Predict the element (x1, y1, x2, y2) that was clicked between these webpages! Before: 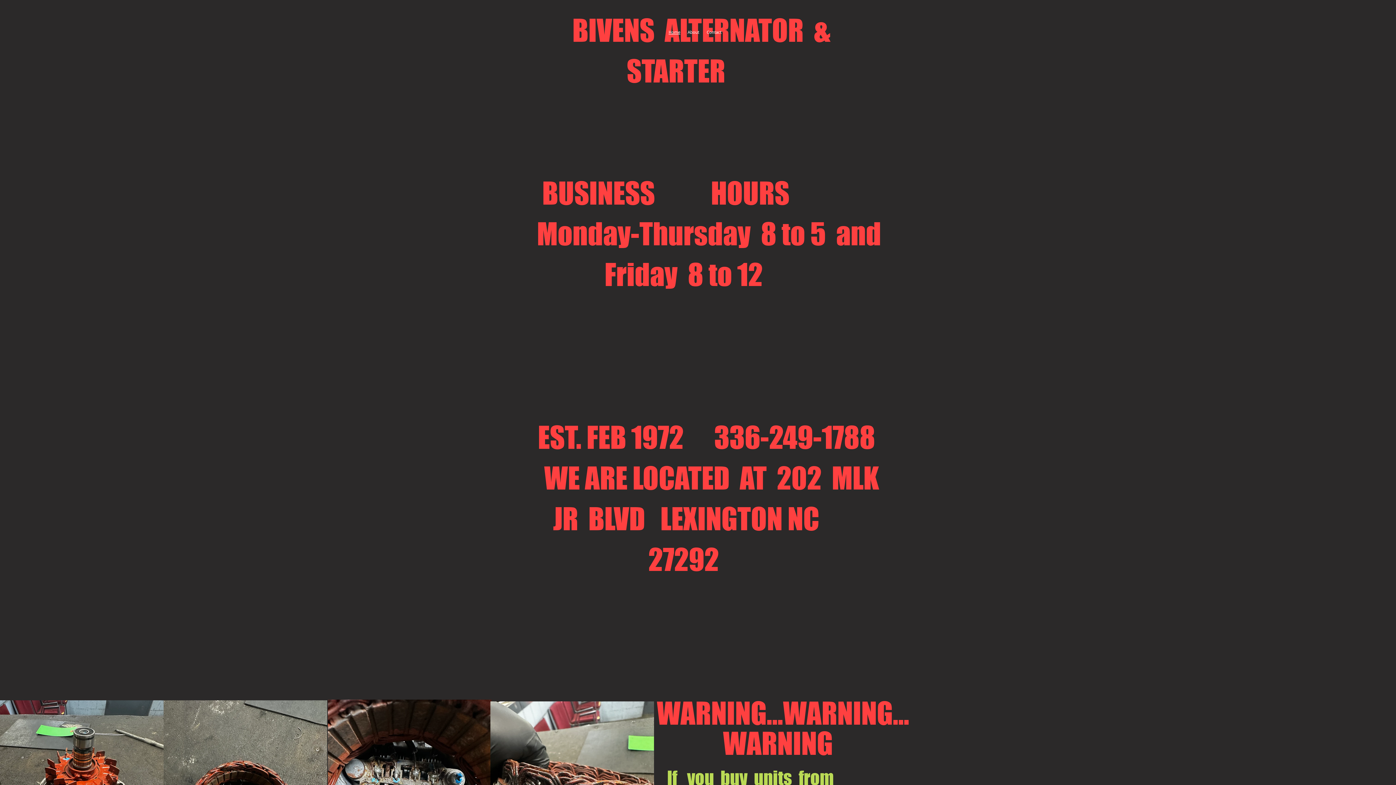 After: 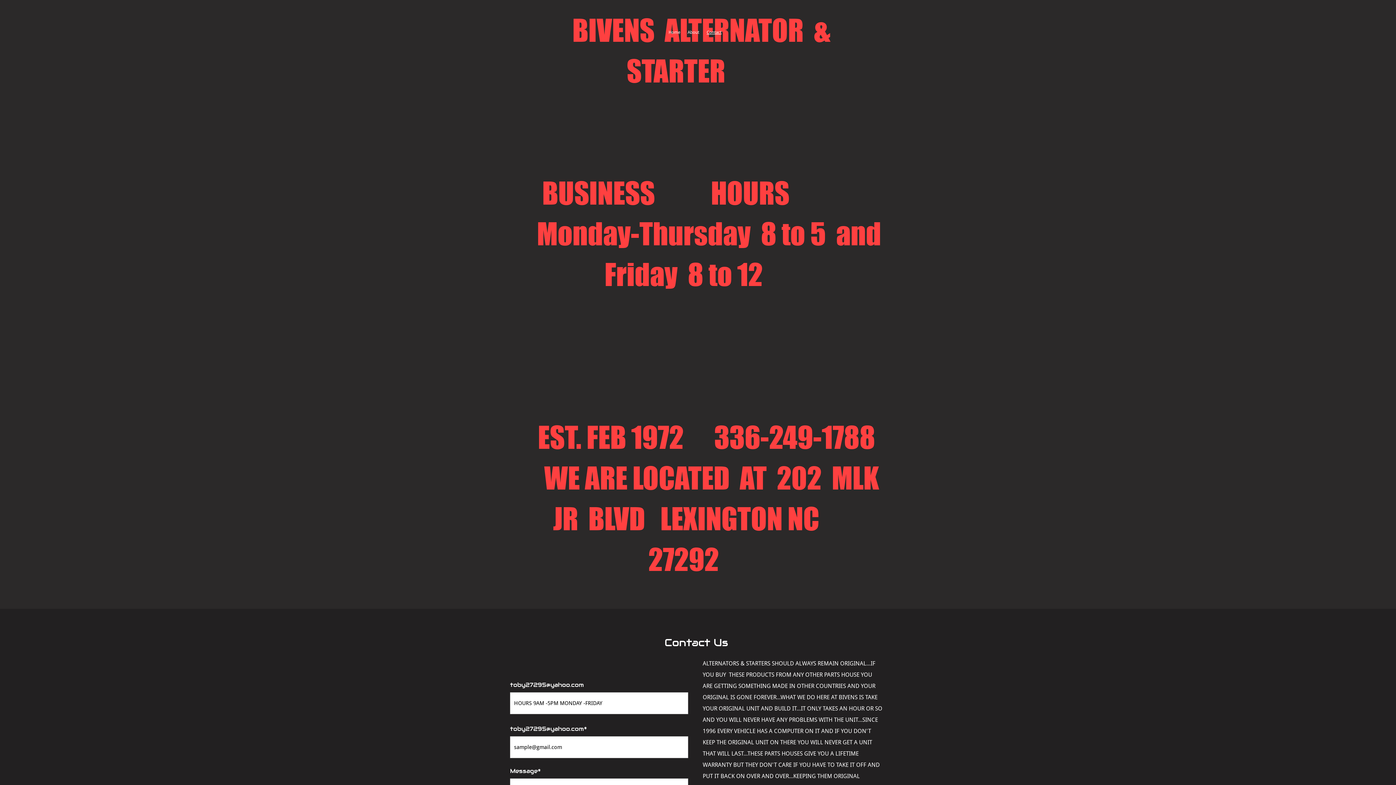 Action: bbox: (703, 29, 725, 35) label: Contact